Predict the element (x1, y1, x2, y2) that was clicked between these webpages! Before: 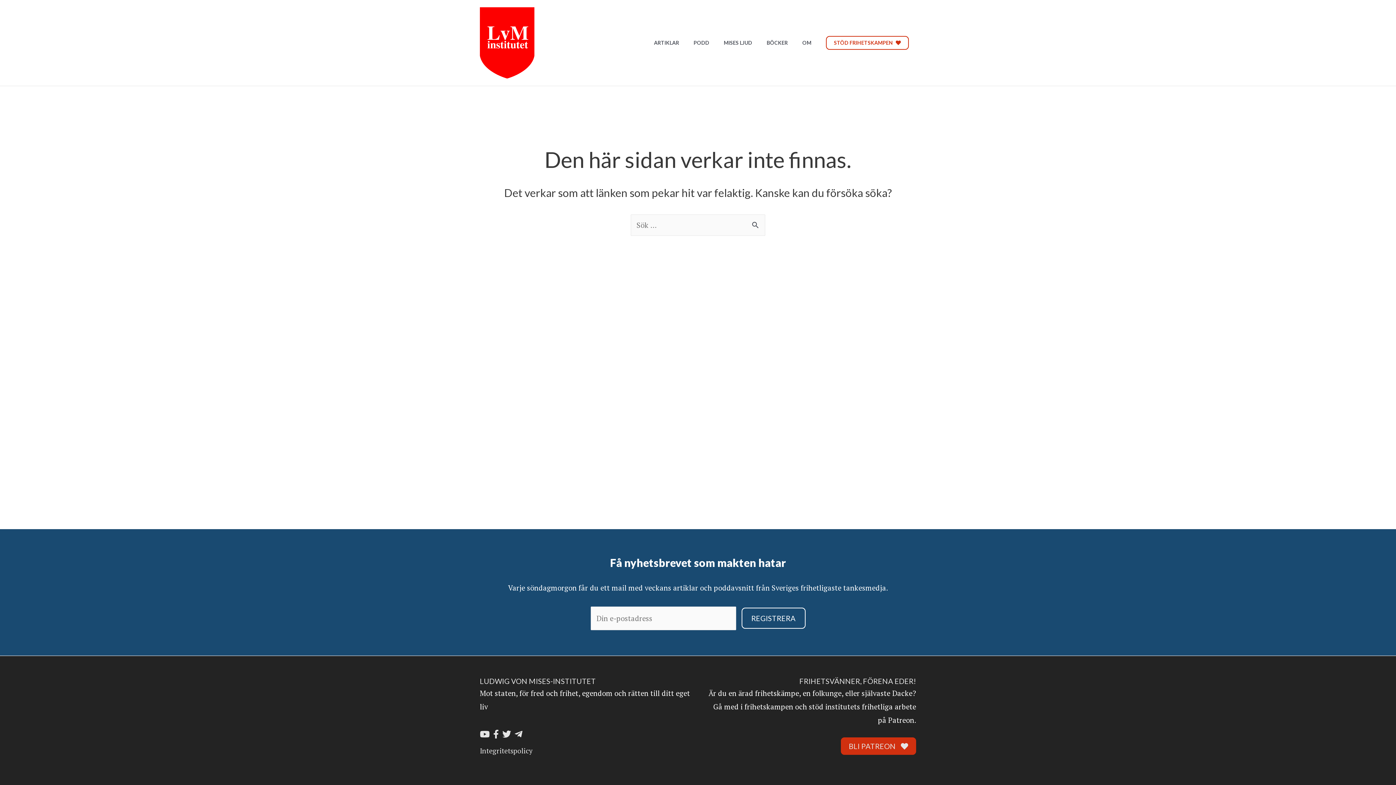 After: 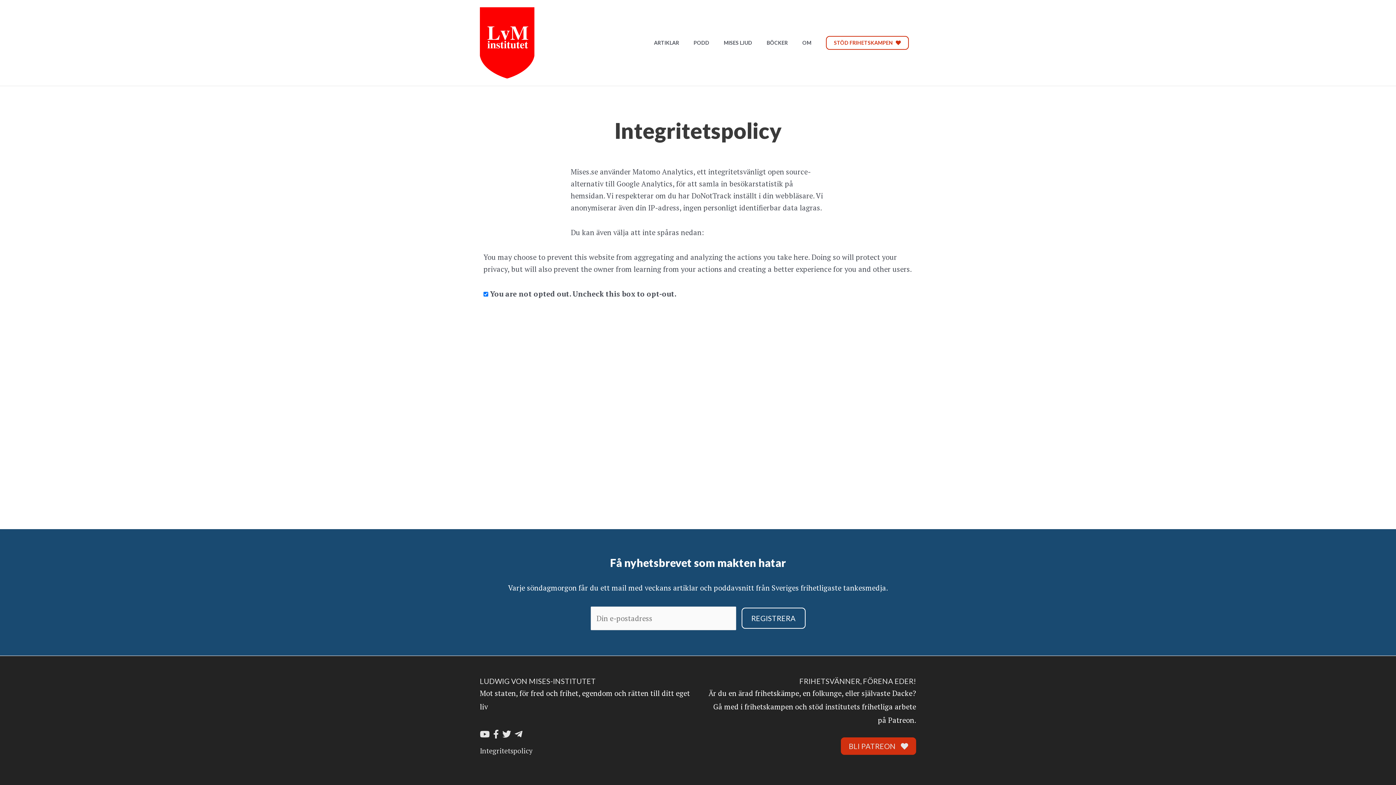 Action: label: Integritetspolicy bbox: (480, 746, 532, 755)